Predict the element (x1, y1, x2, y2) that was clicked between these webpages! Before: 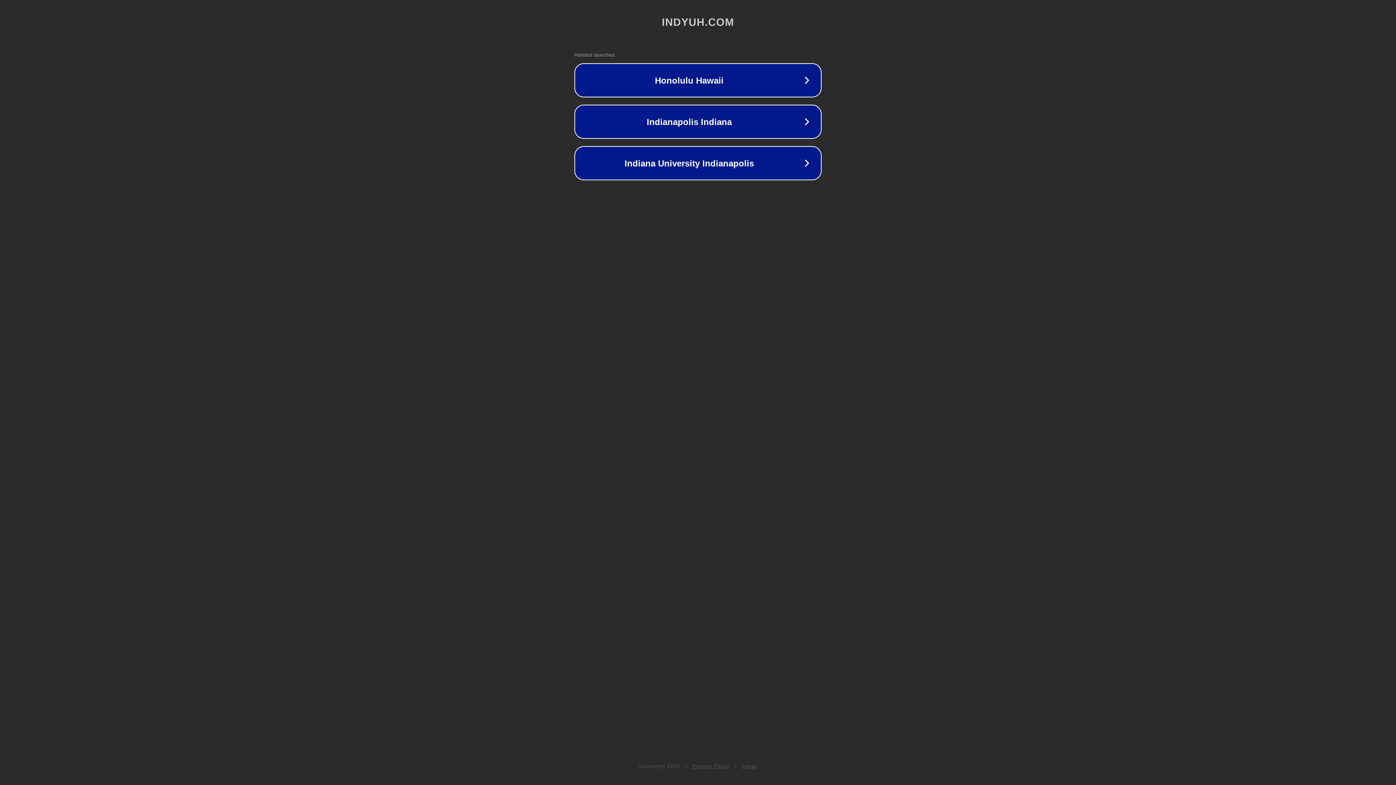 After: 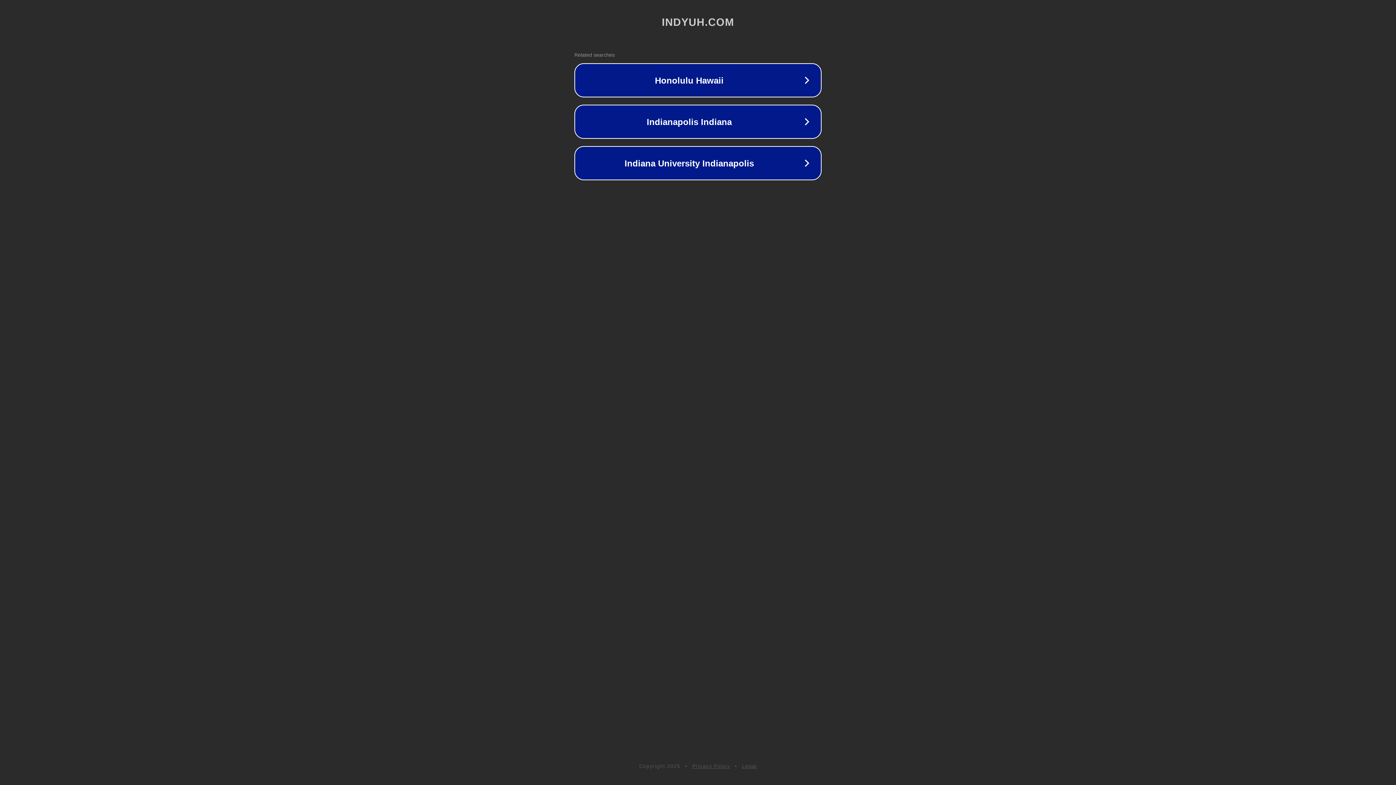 Action: label: Privacy Policy bbox: (692, 763, 730, 769)